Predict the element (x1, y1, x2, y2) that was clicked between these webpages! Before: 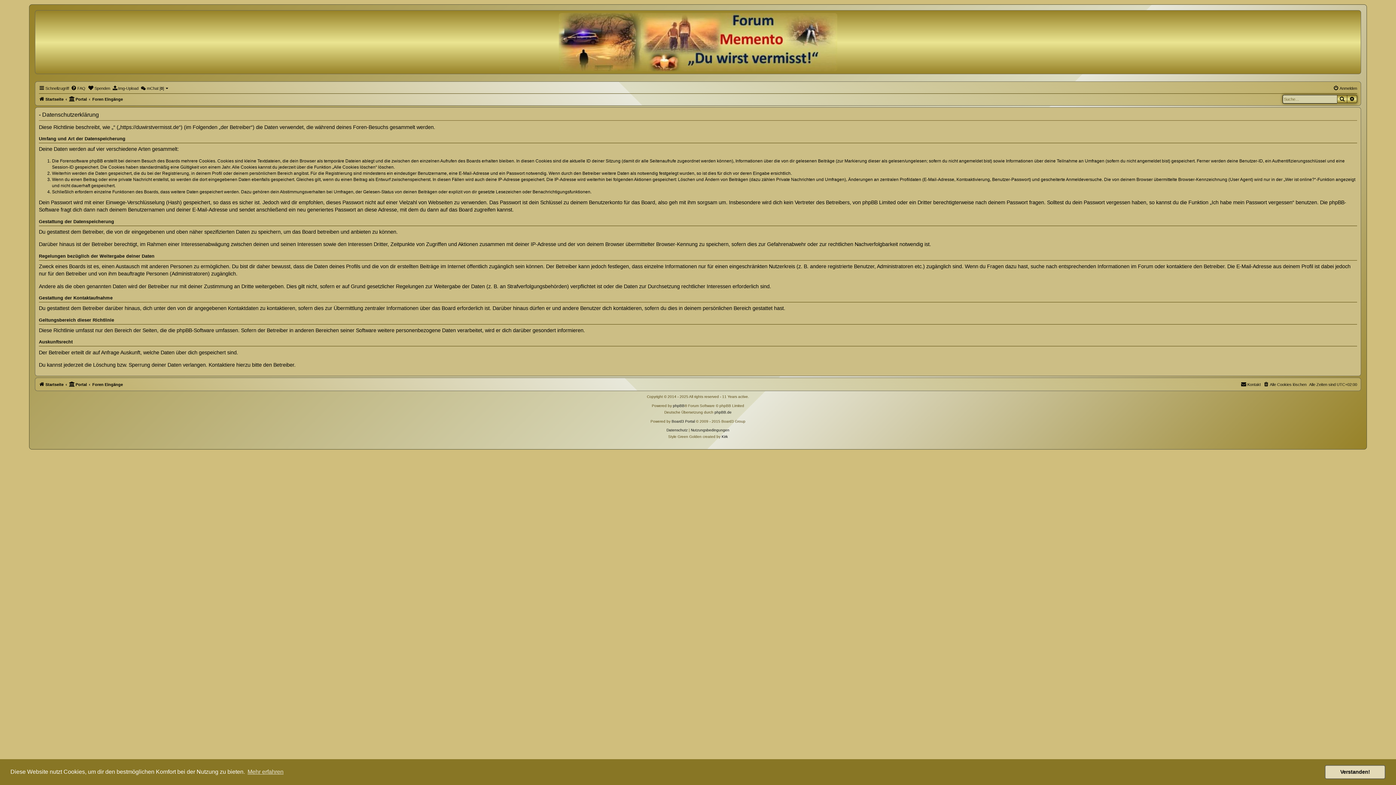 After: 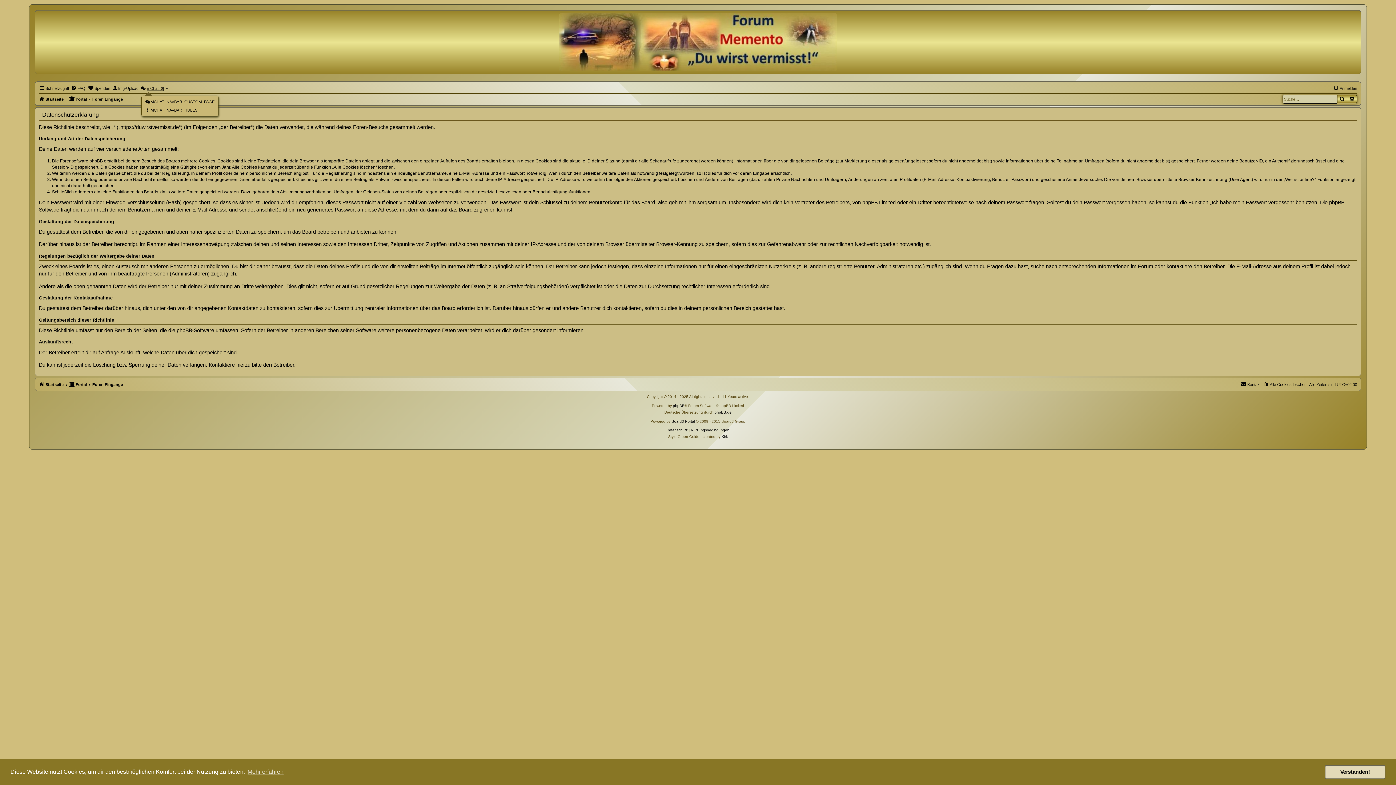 Action: label: mChat [0] bbox: (141, 83, 168, 92)